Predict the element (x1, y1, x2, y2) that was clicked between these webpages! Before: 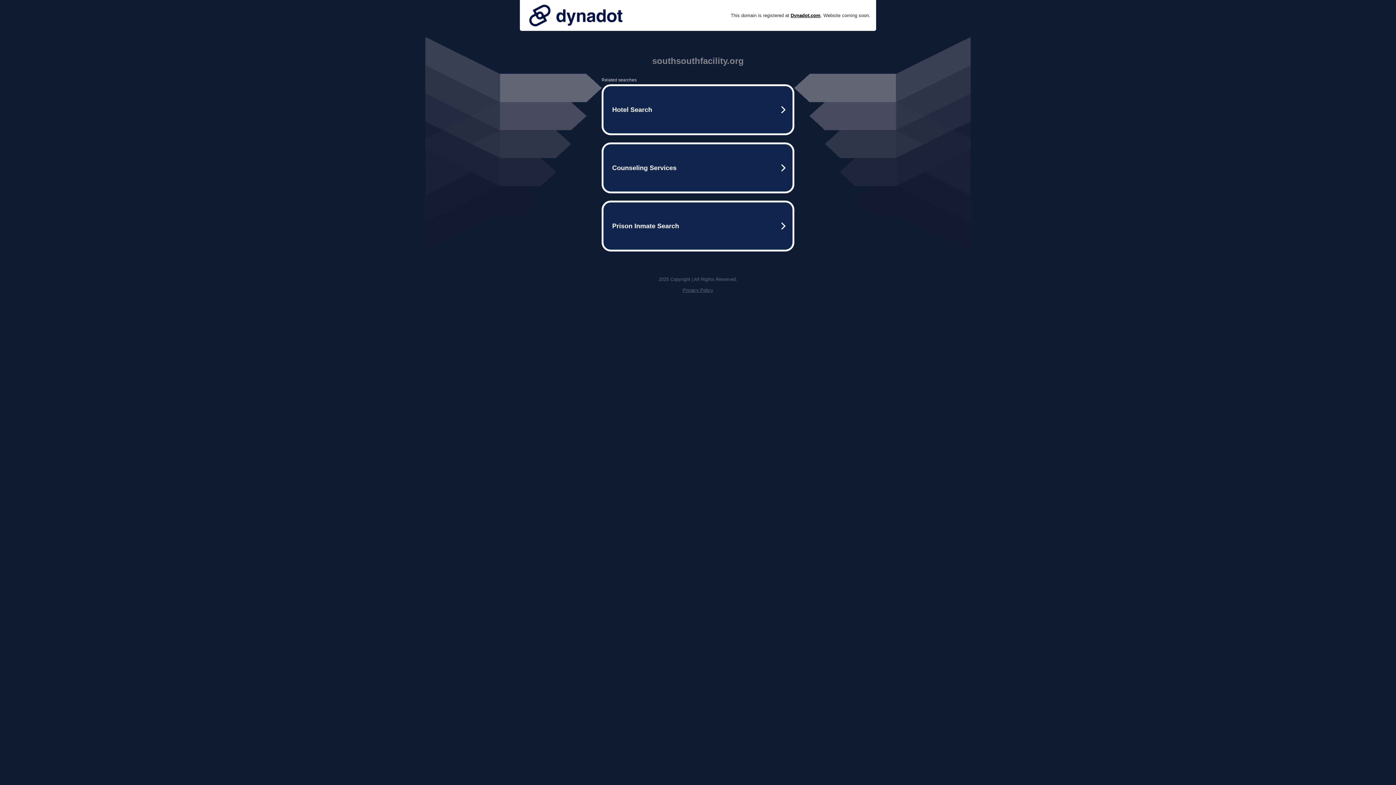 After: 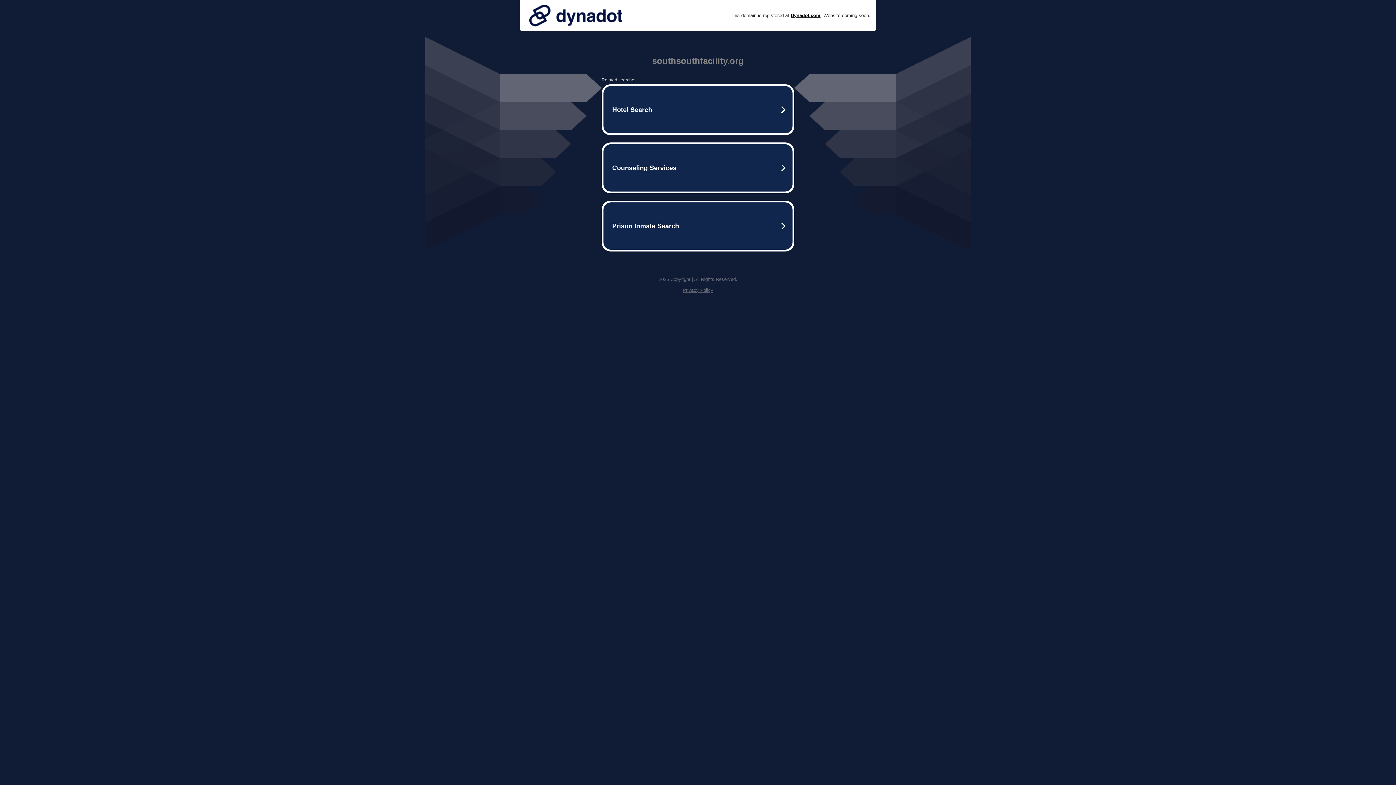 Action: bbox: (525, 0, 626, 30)